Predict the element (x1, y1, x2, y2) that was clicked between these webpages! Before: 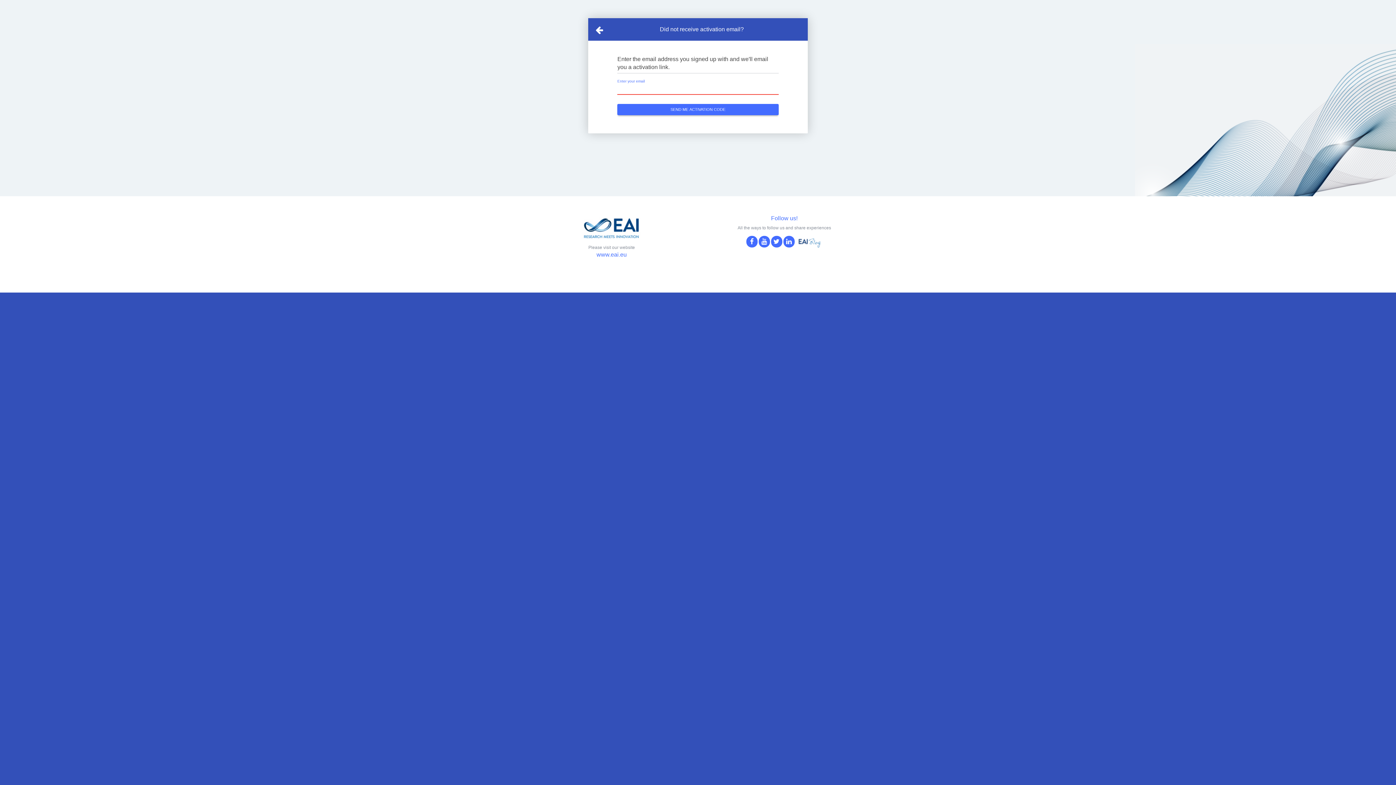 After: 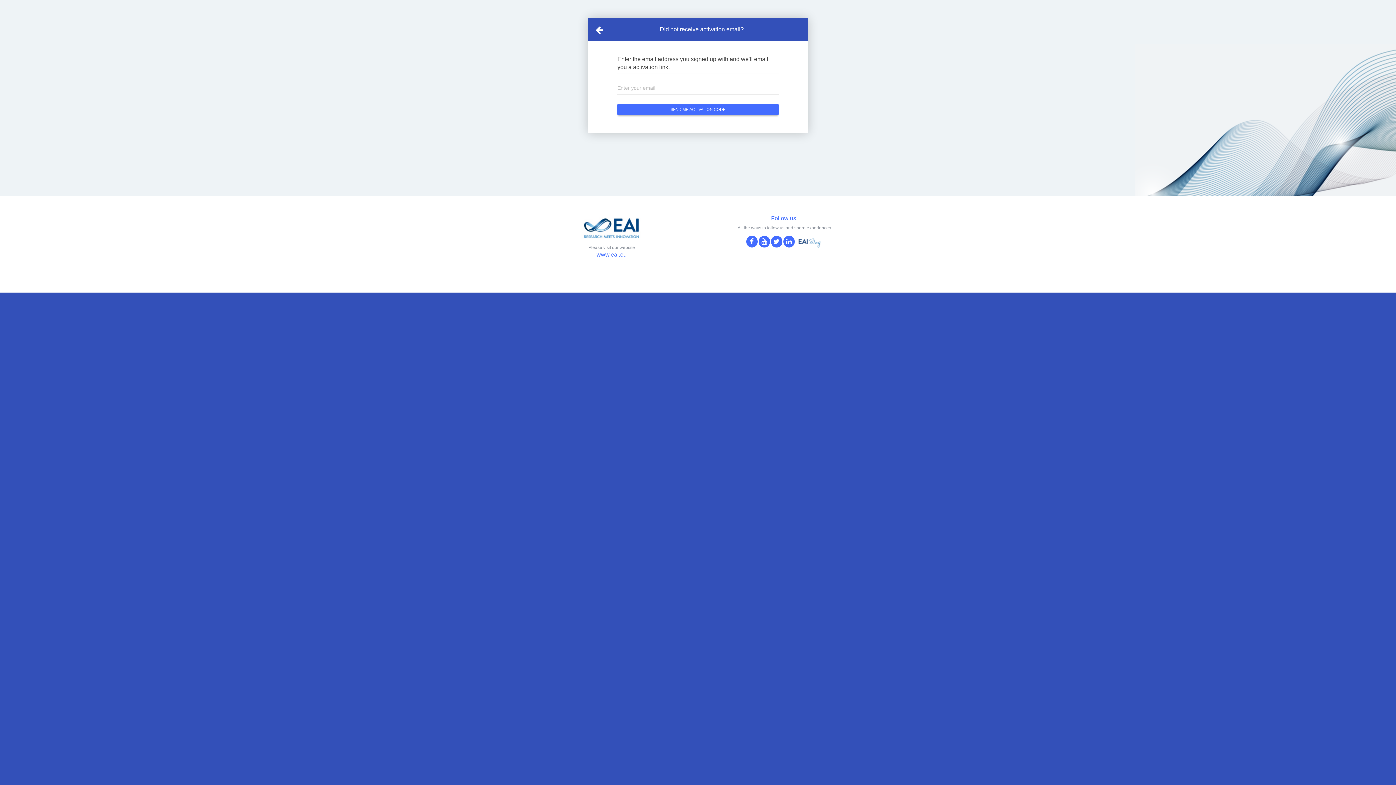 Action: bbox: (580, 226, 643, 232)